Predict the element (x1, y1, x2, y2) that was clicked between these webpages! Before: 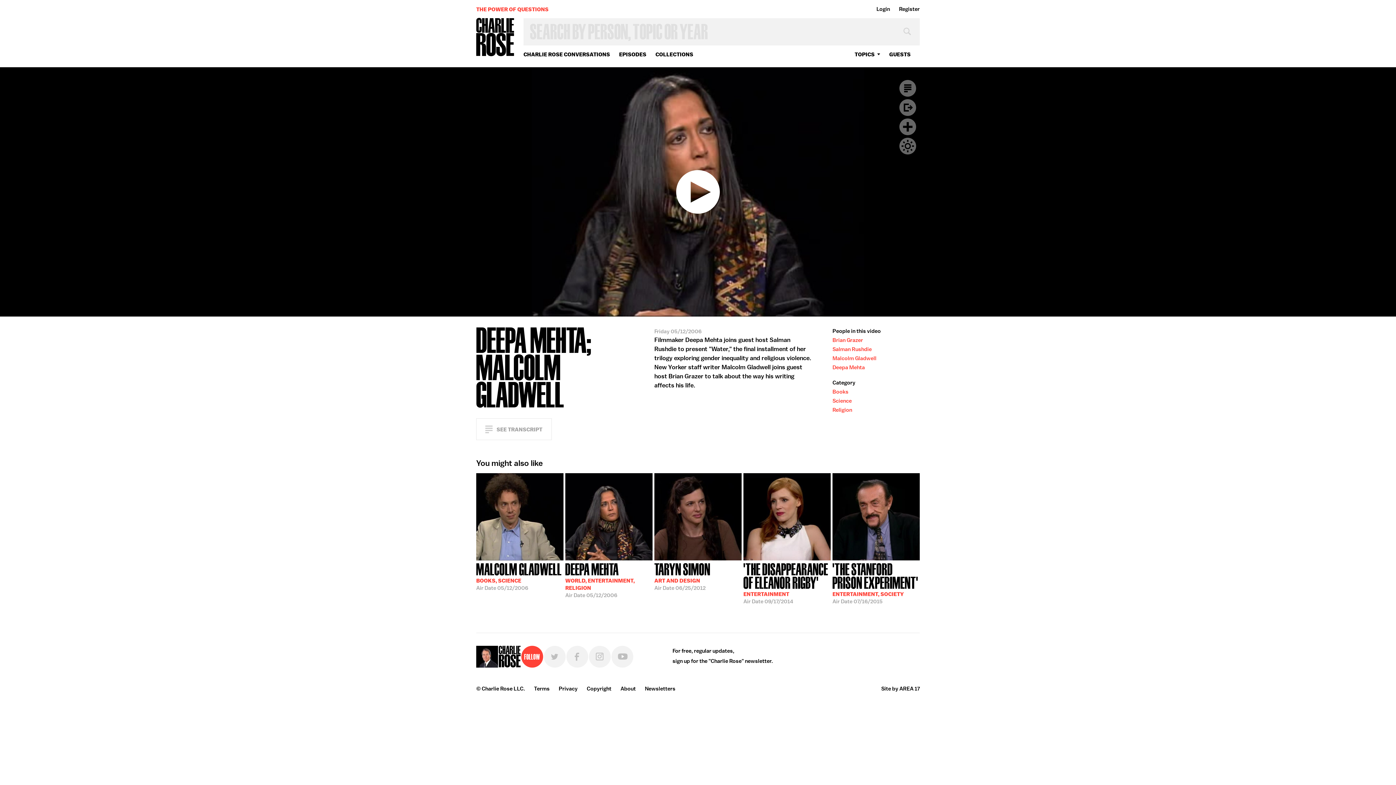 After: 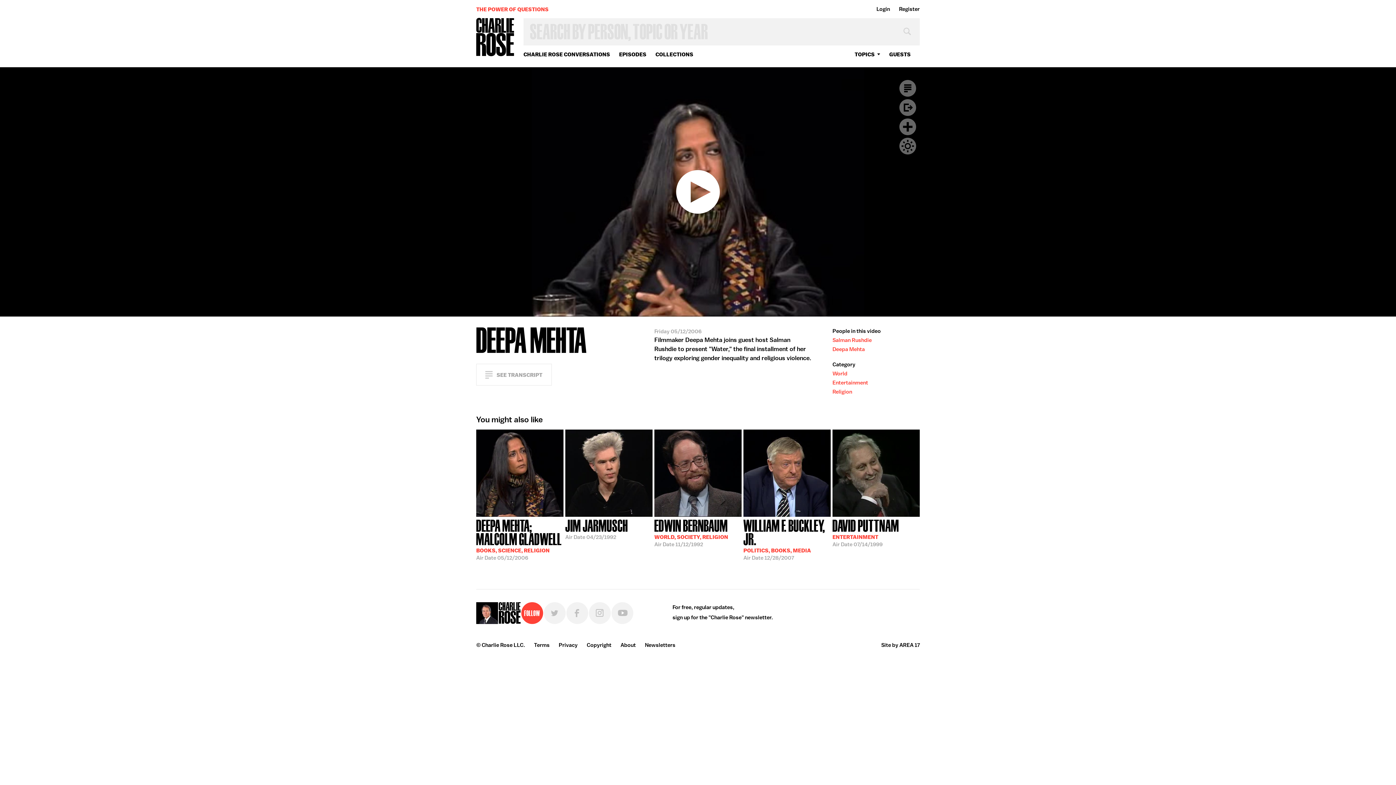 Action: bbox: (565, 560, 652, 626) label: DEEPA MEHTA
WORLD, ENTERTAINMENT, RELIGION
Air Date 05/12/2006